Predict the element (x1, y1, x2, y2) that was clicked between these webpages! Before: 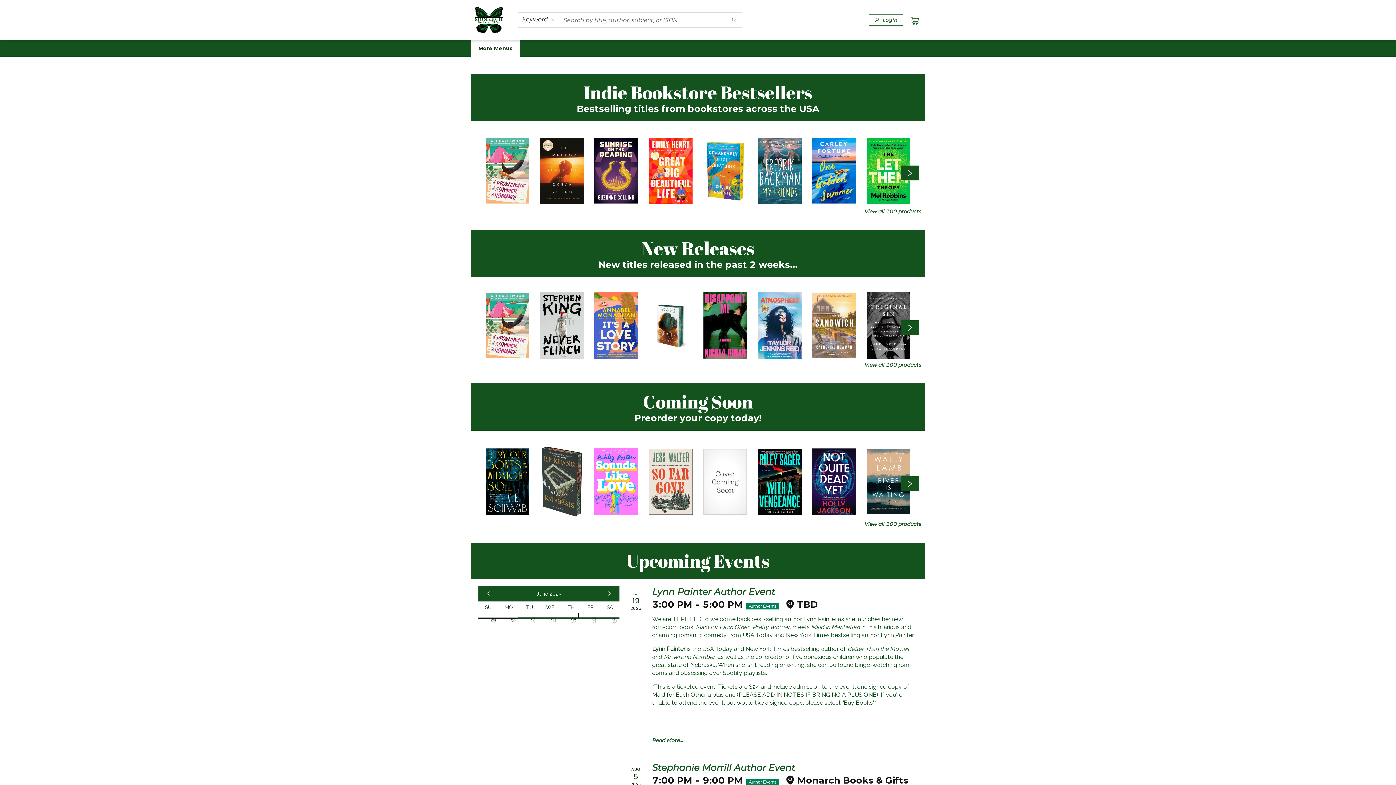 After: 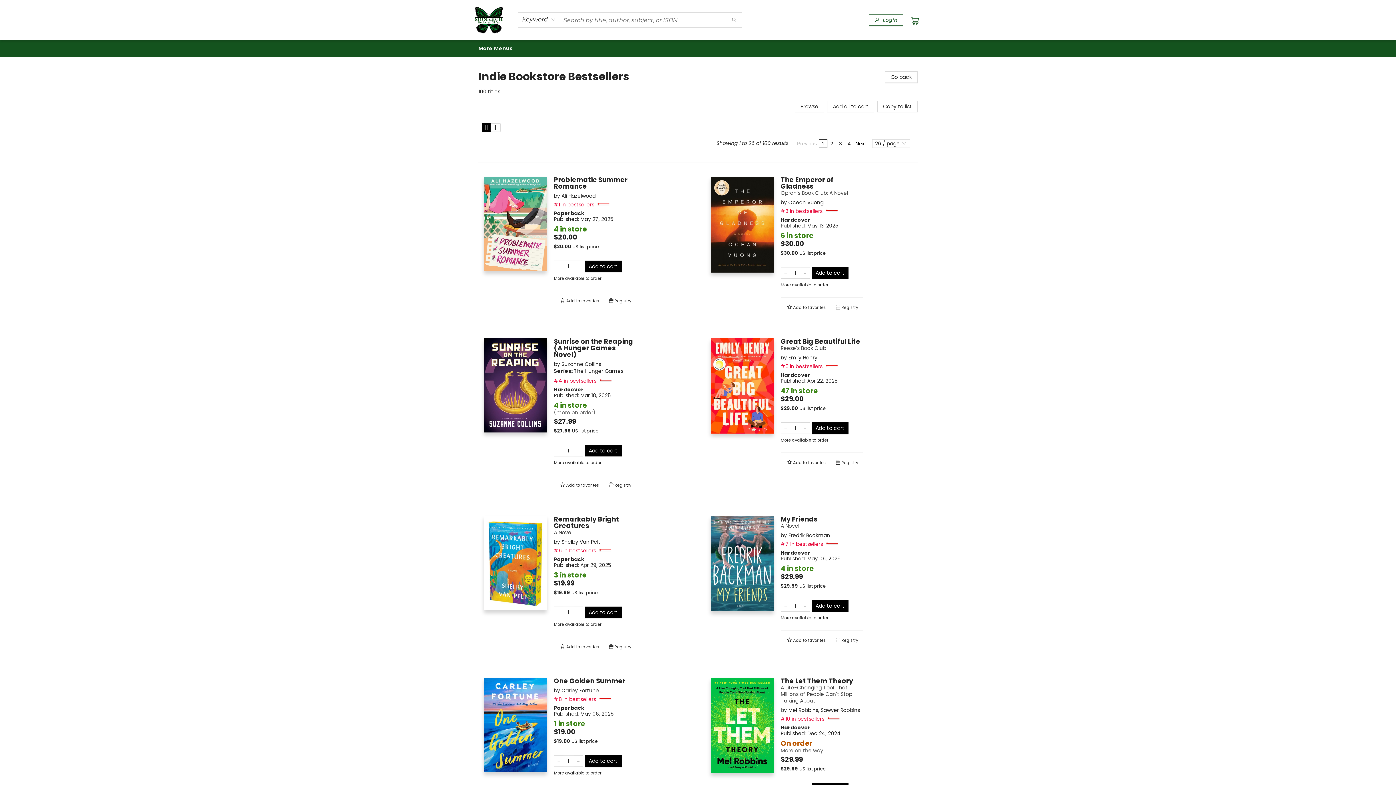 Action: label: Click to view all in list bbox: (864, 208, 921, 214)